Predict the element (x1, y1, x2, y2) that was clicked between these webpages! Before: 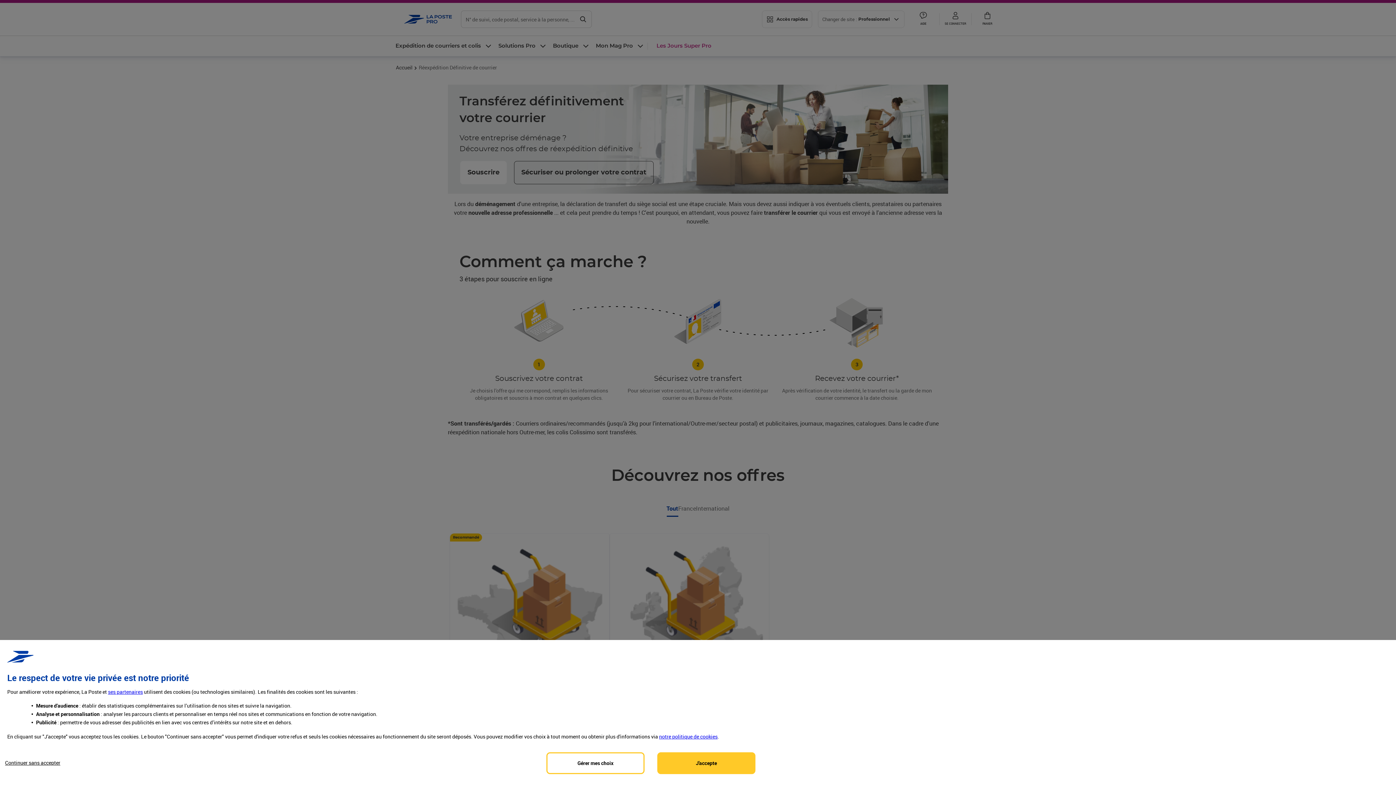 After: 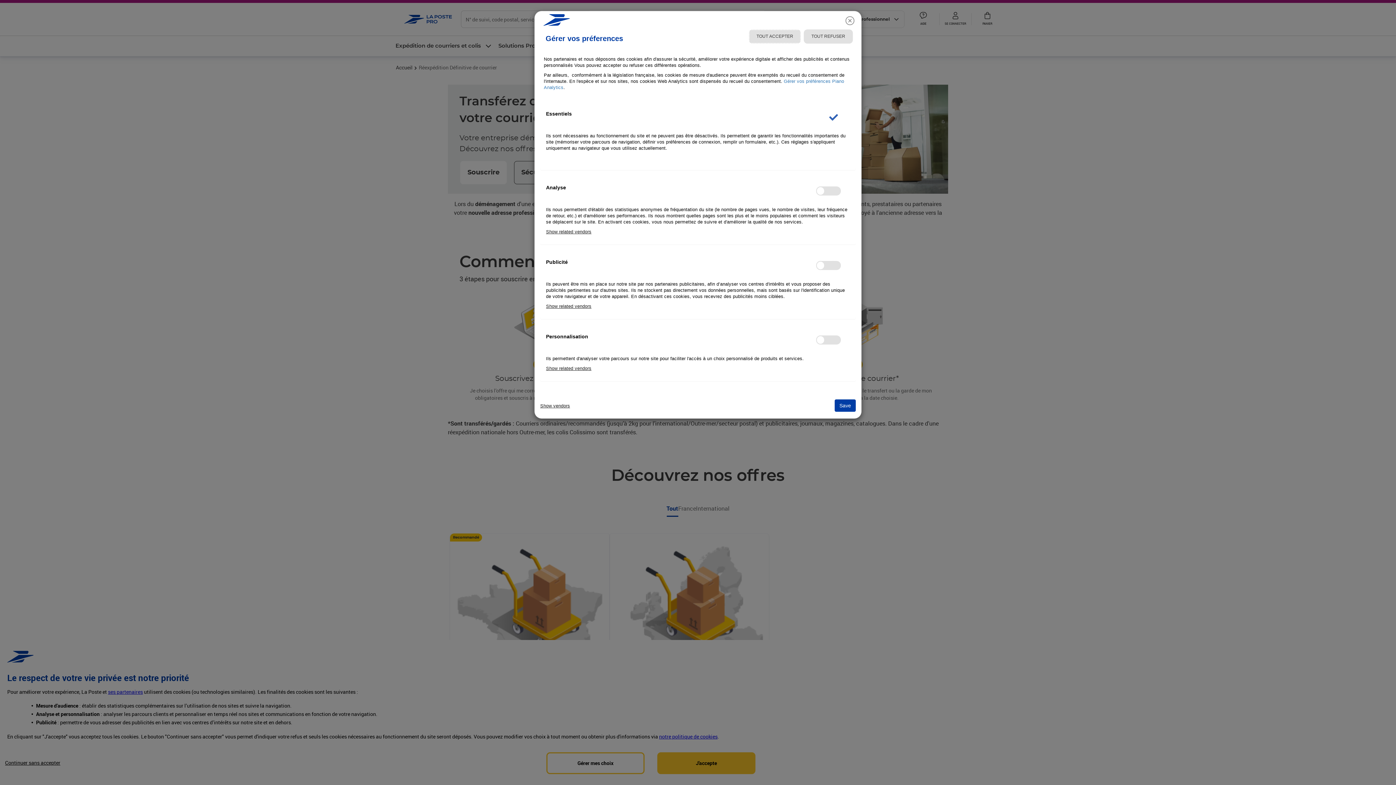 Action: bbox: (108, 689, 142, 695) label:  partenaires